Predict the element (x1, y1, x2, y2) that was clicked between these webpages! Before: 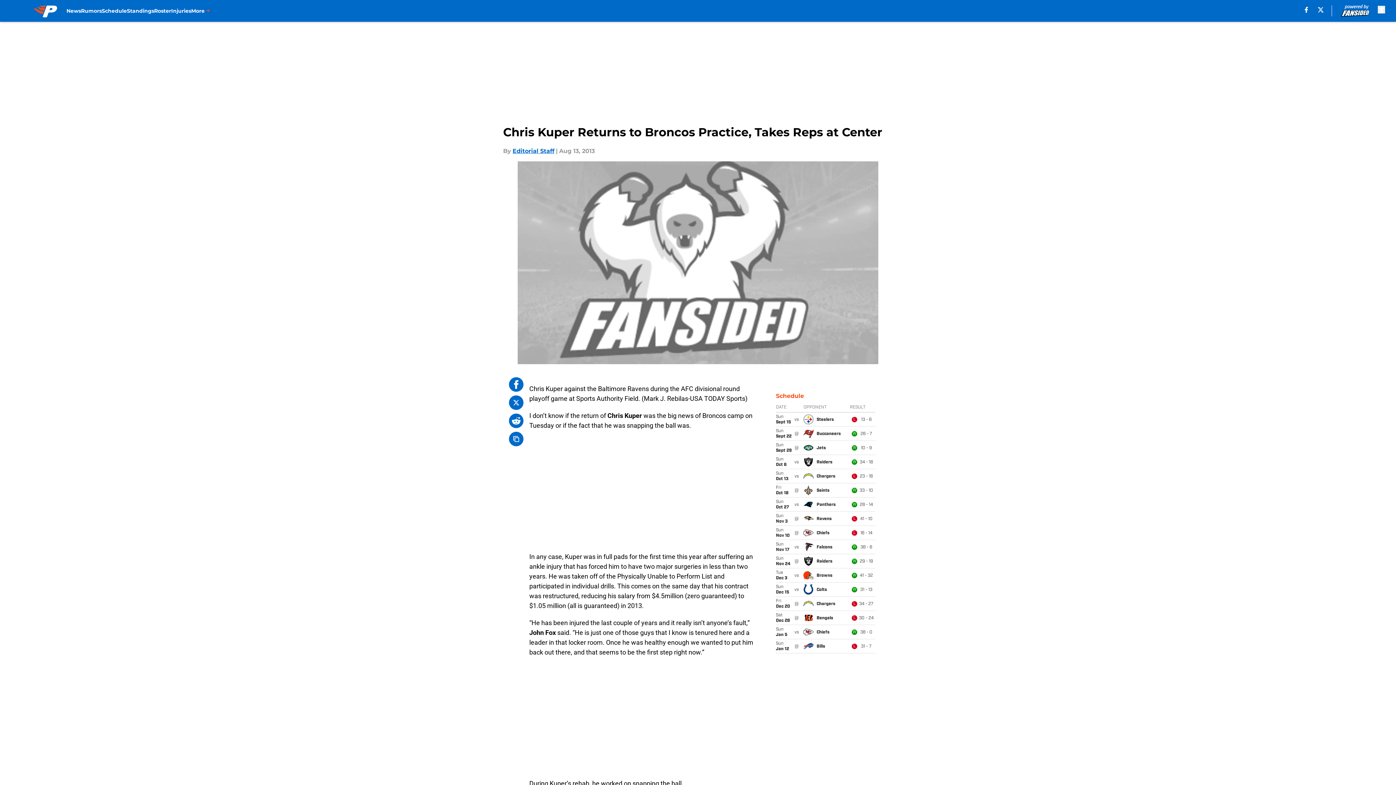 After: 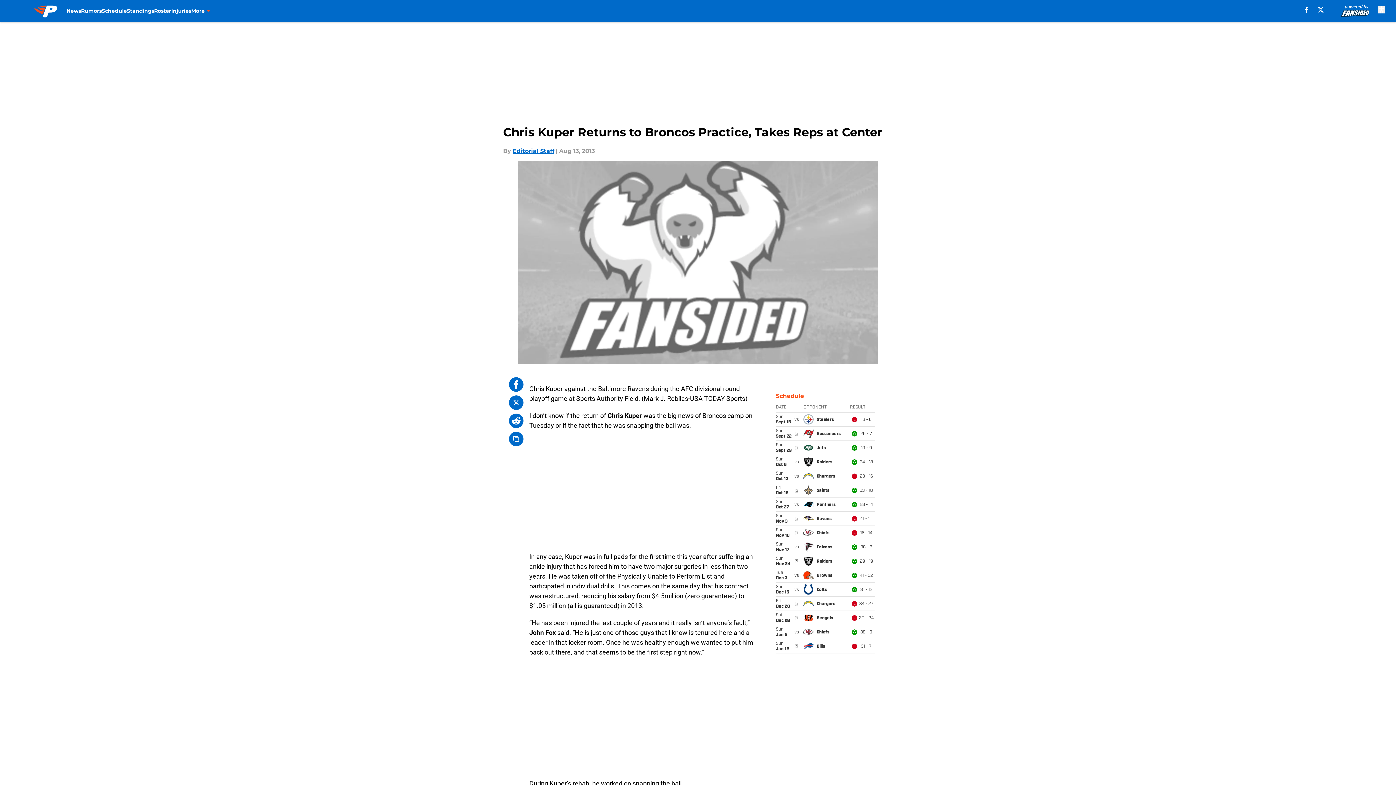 Action: bbox: (509, 413, 523, 428)